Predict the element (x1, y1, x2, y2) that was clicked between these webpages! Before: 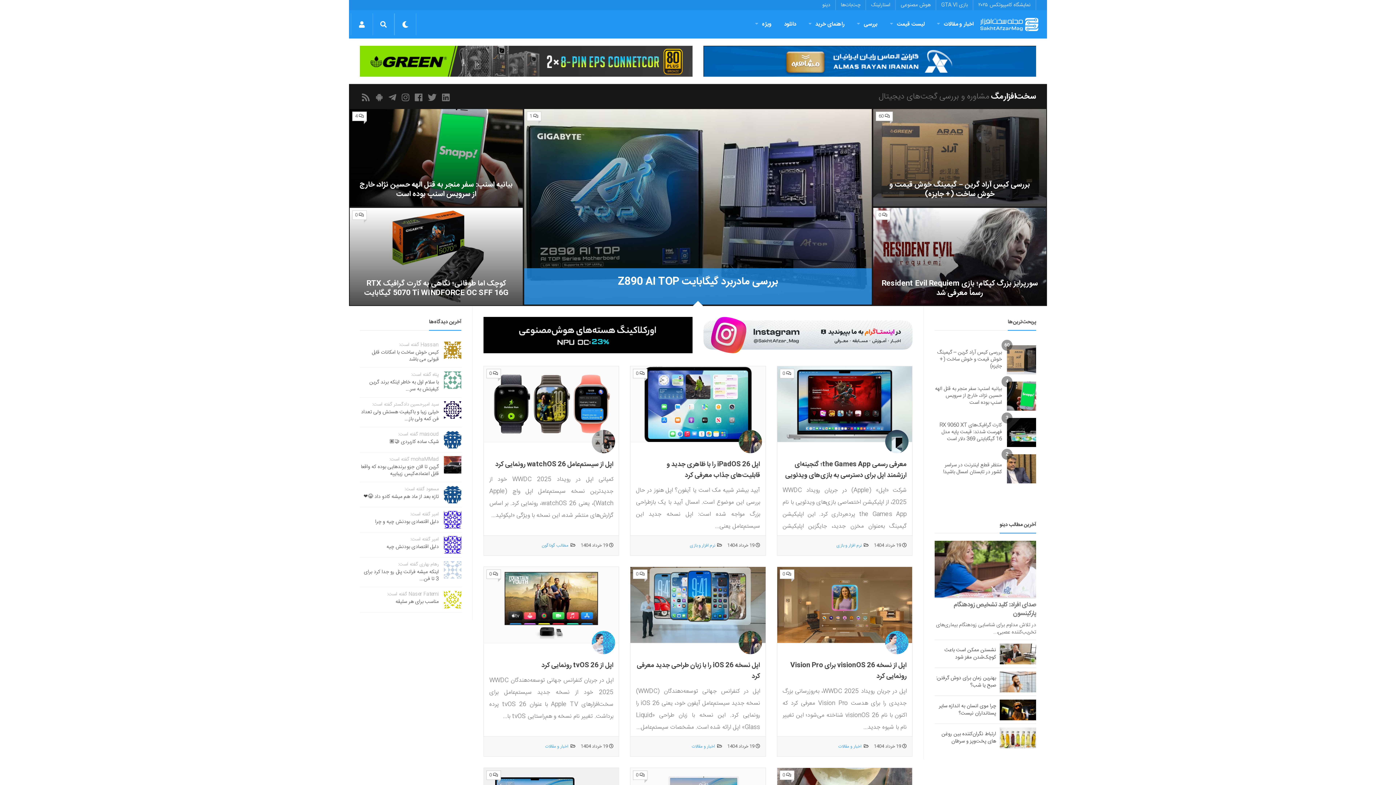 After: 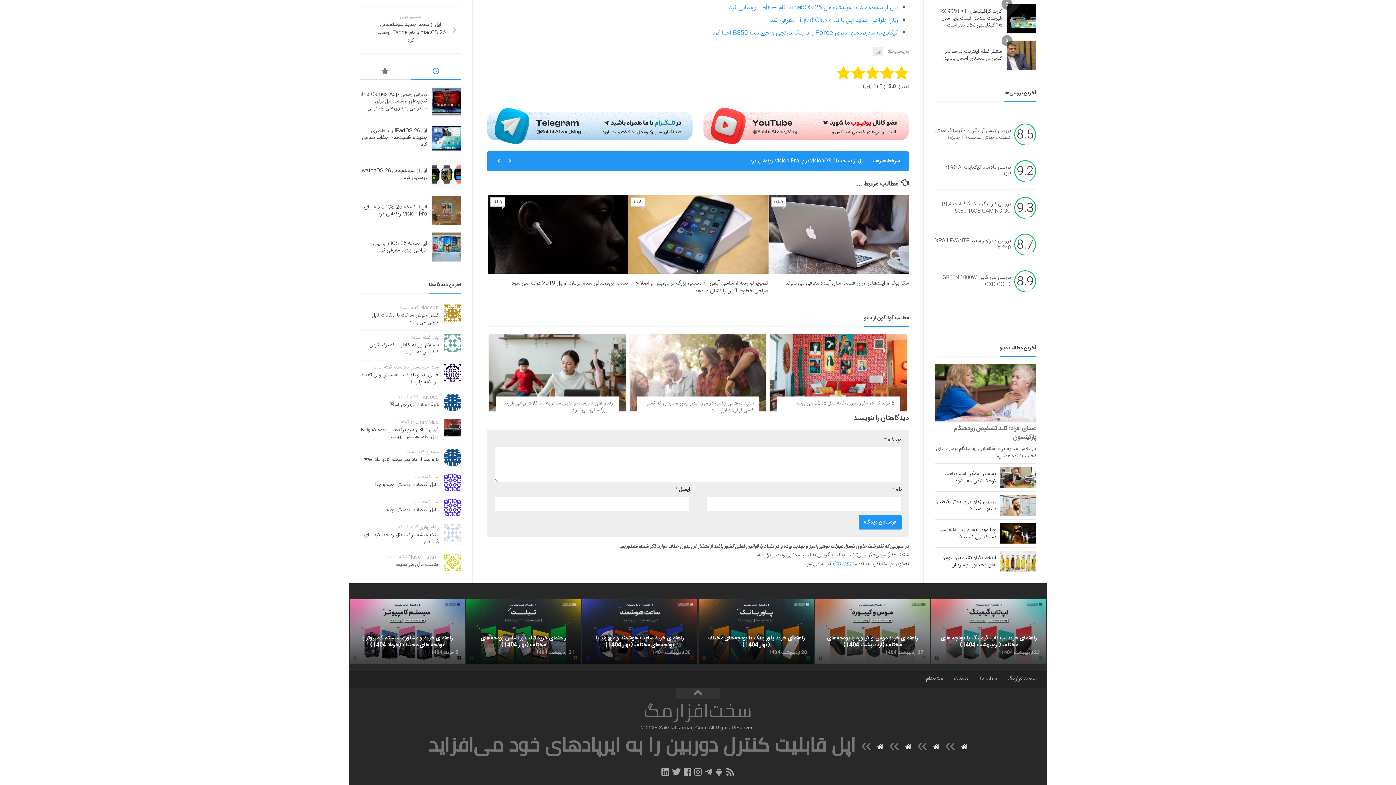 Action: bbox: (779, 771, 794, 780) label: 0